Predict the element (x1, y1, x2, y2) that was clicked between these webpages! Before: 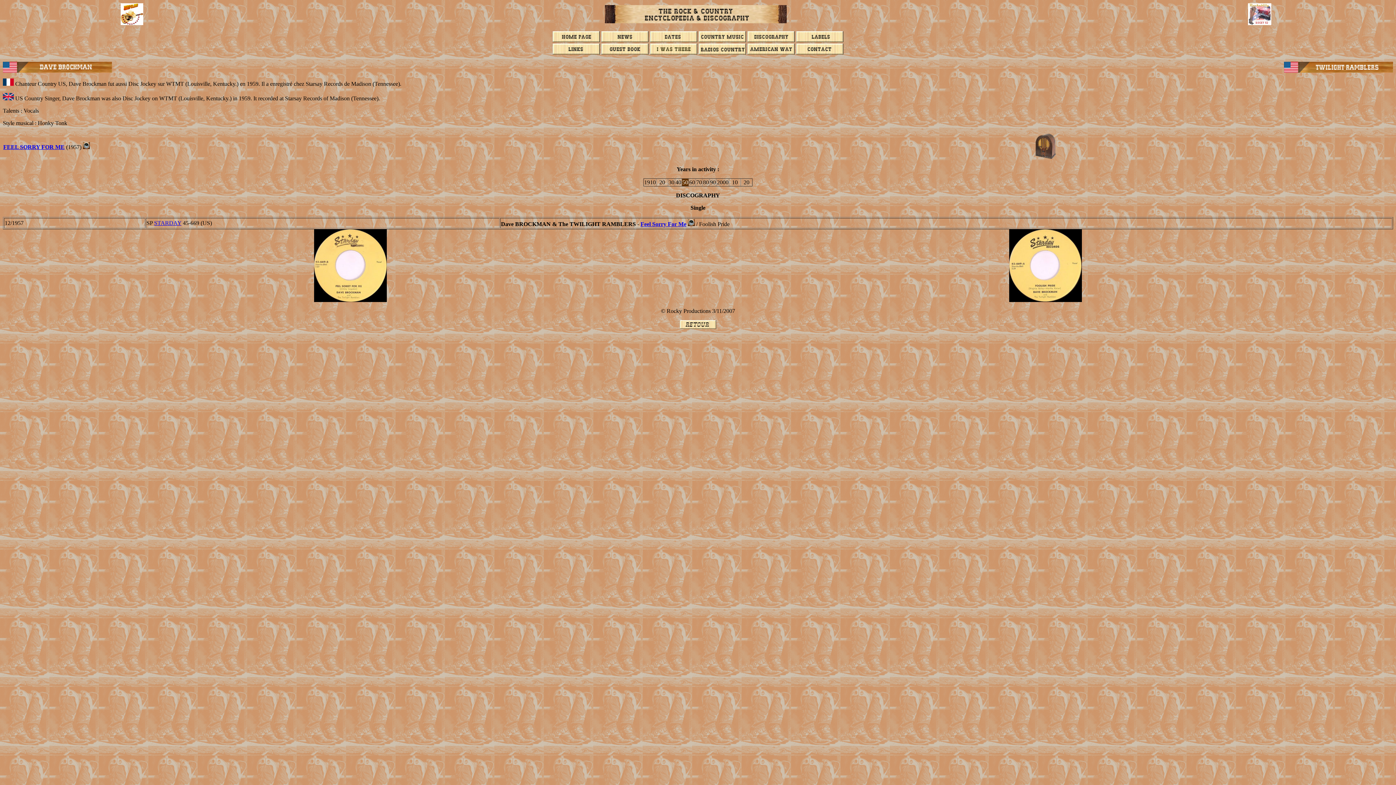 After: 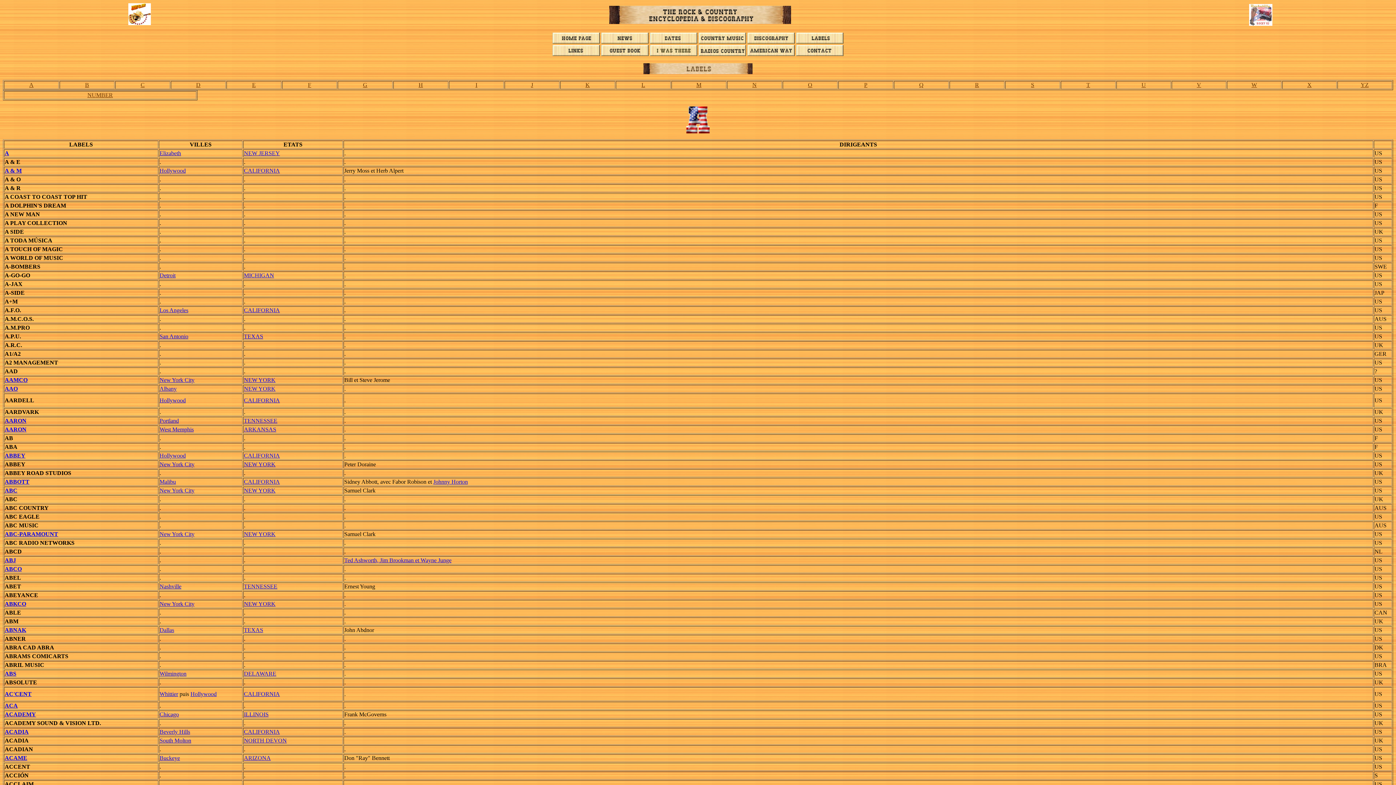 Action: bbox: (796, 37, 843, 43)